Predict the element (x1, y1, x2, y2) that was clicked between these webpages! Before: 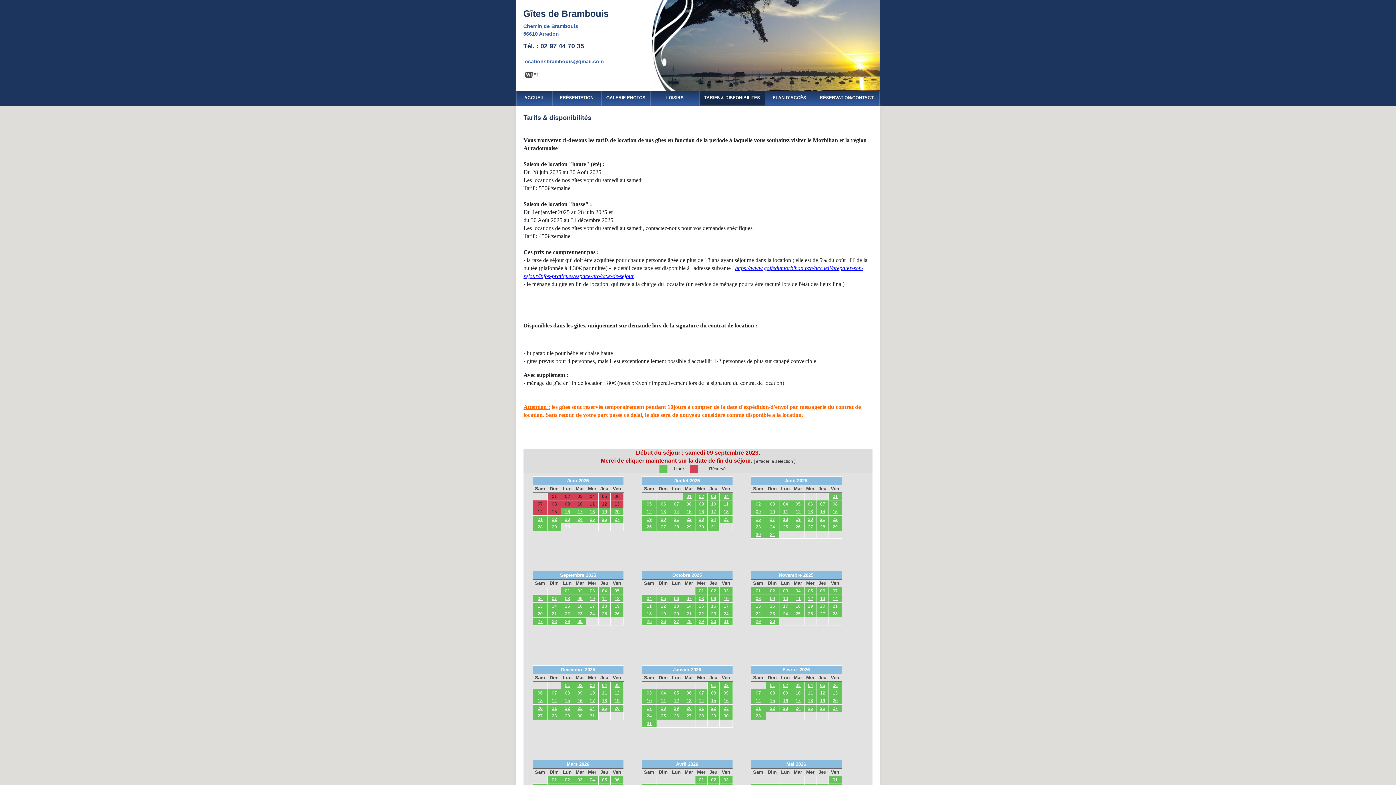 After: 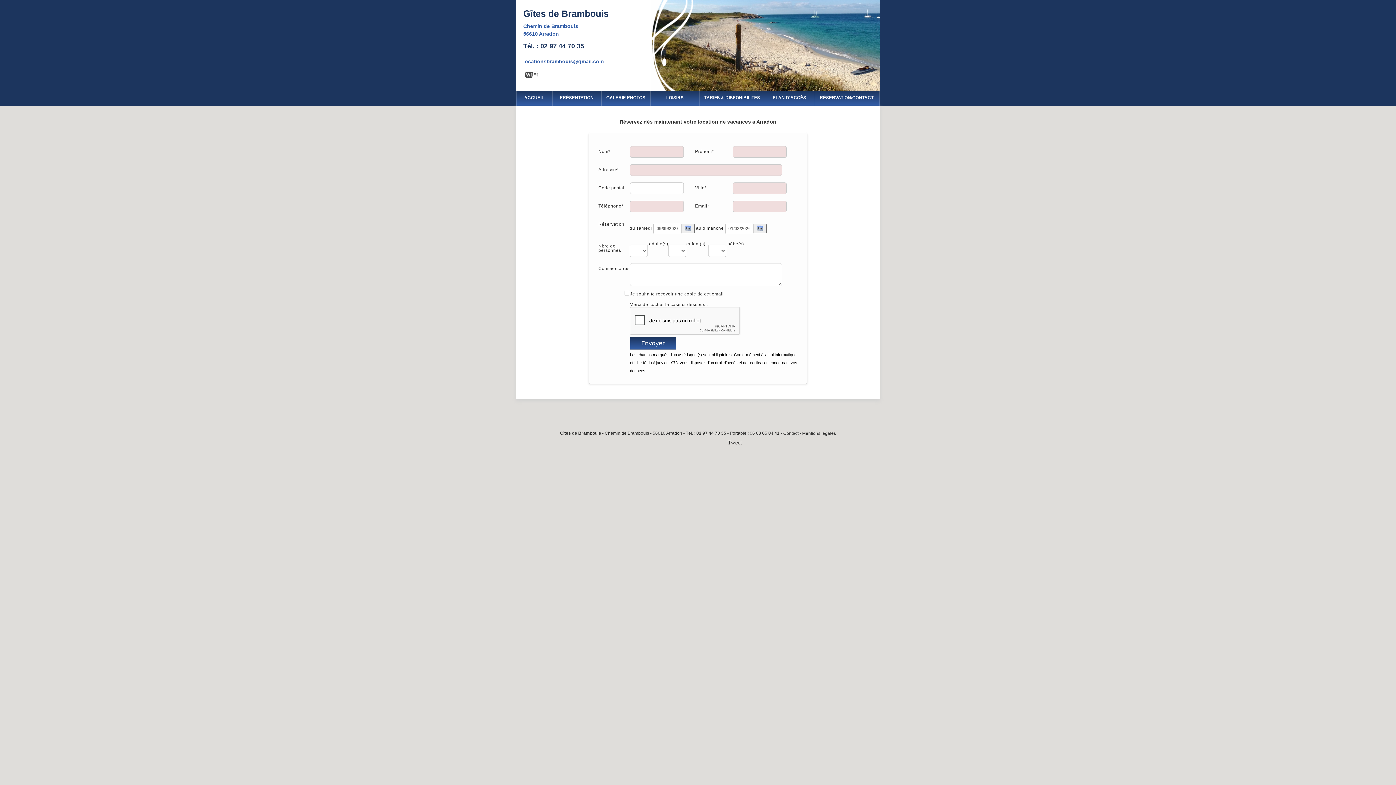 Action: label: 01 bbox: (770, 683, 775, 688)